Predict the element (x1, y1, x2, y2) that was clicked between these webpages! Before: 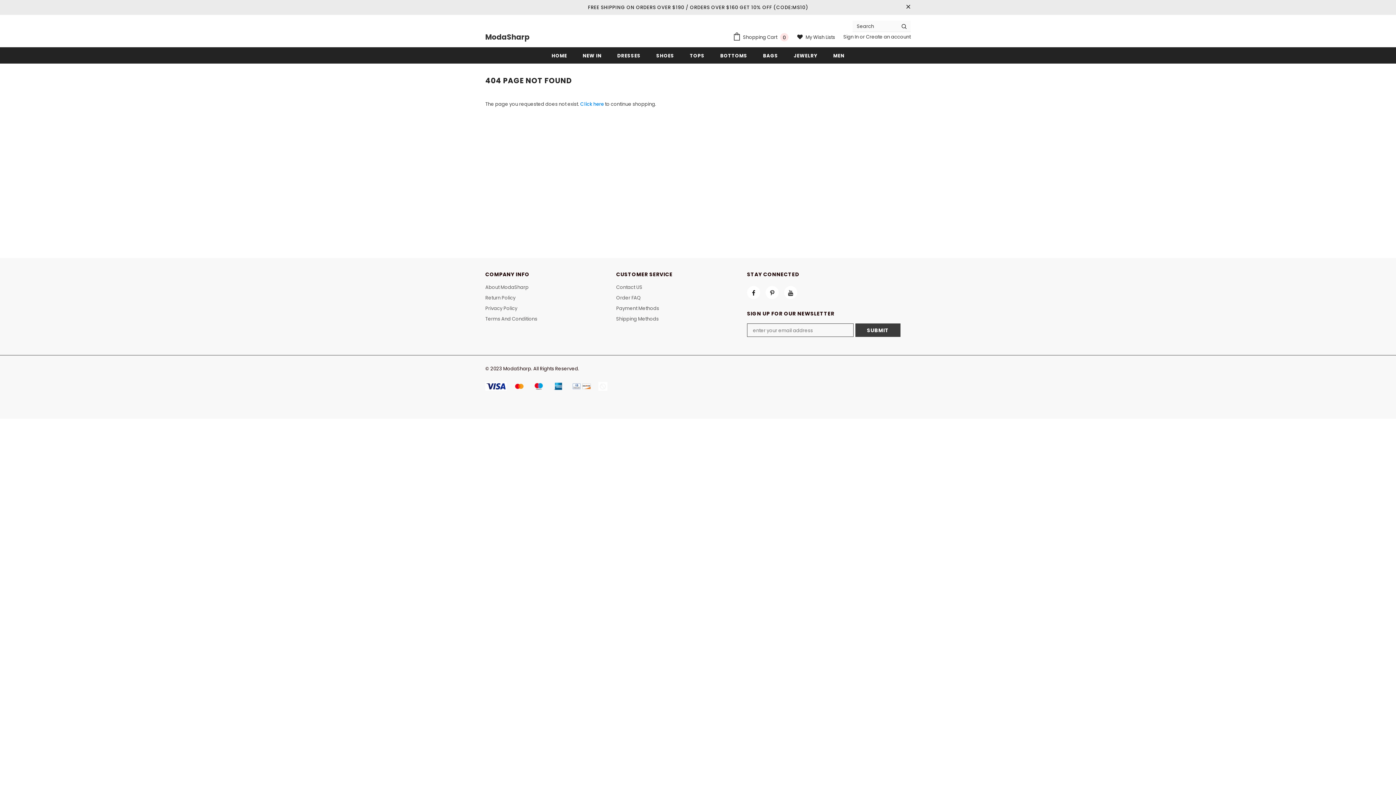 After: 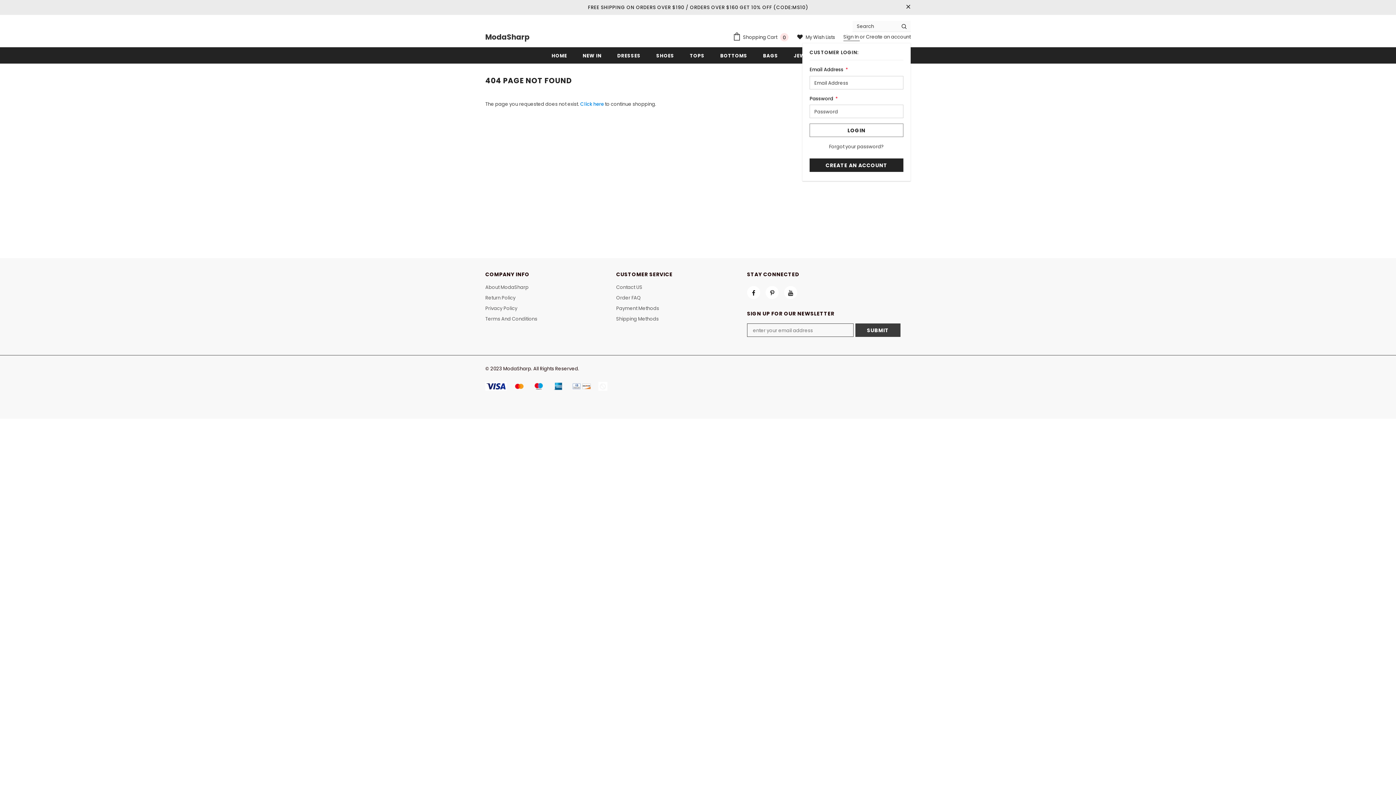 Action: label: Sign In  bbox: (843, 33, 860, 40)